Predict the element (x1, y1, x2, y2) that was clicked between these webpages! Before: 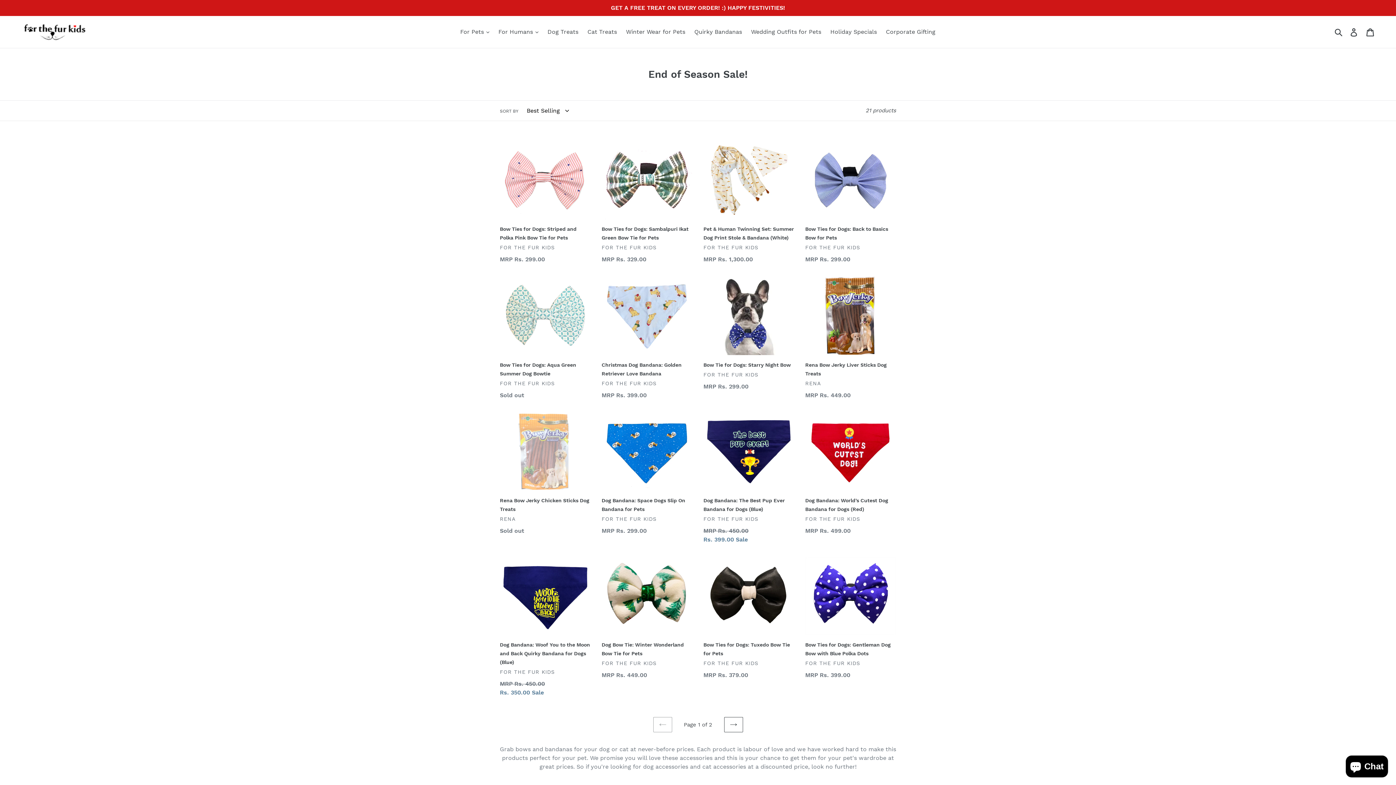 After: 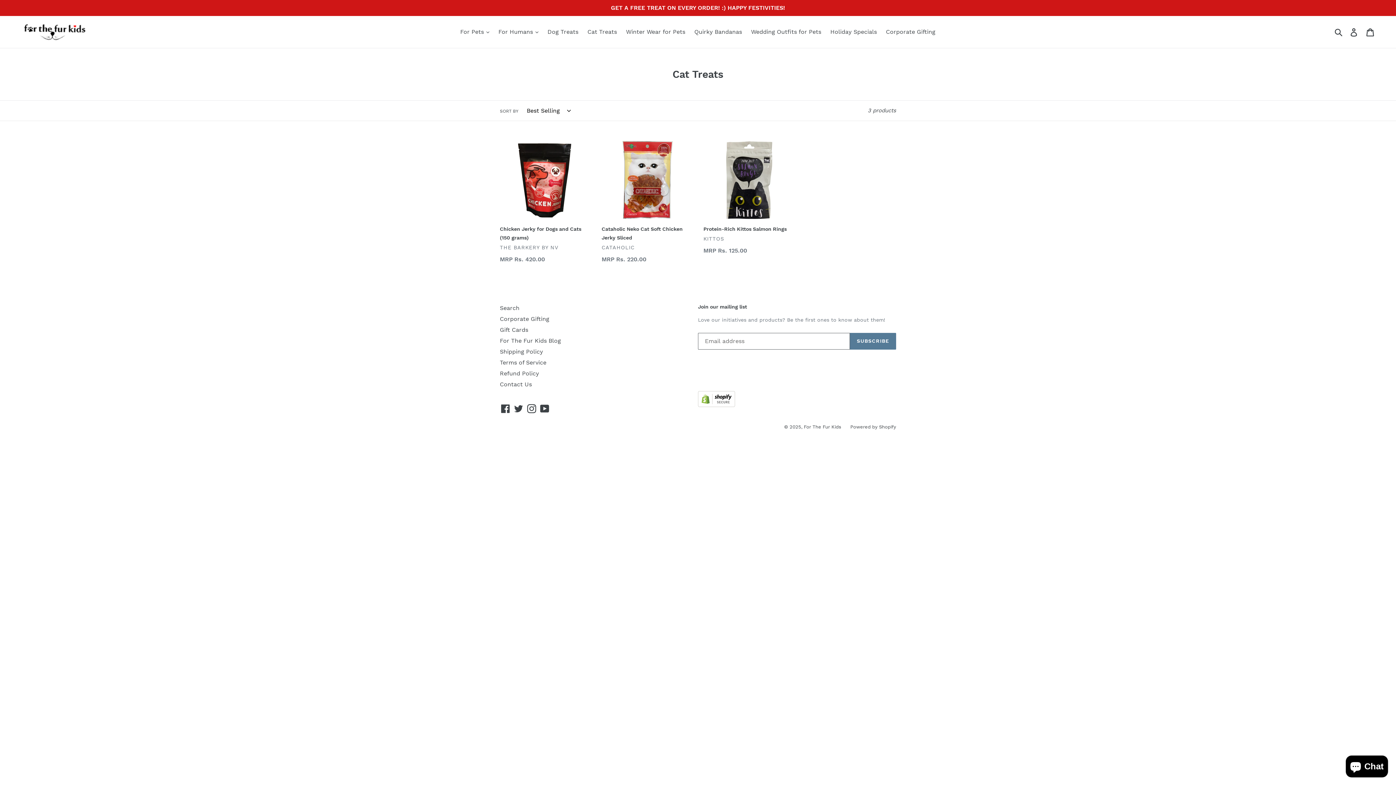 Action: label: Cat Treats bbox: (584, 26, 620, 37)